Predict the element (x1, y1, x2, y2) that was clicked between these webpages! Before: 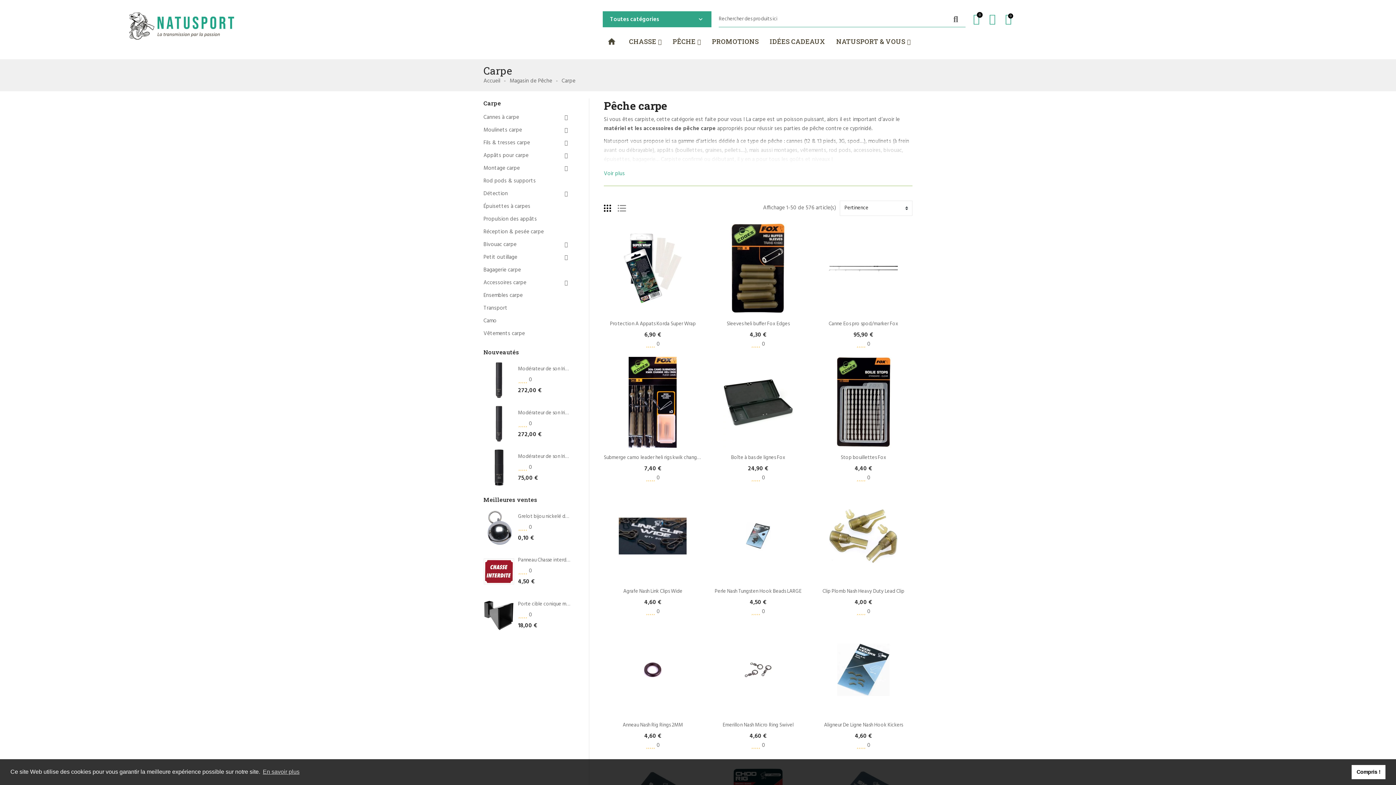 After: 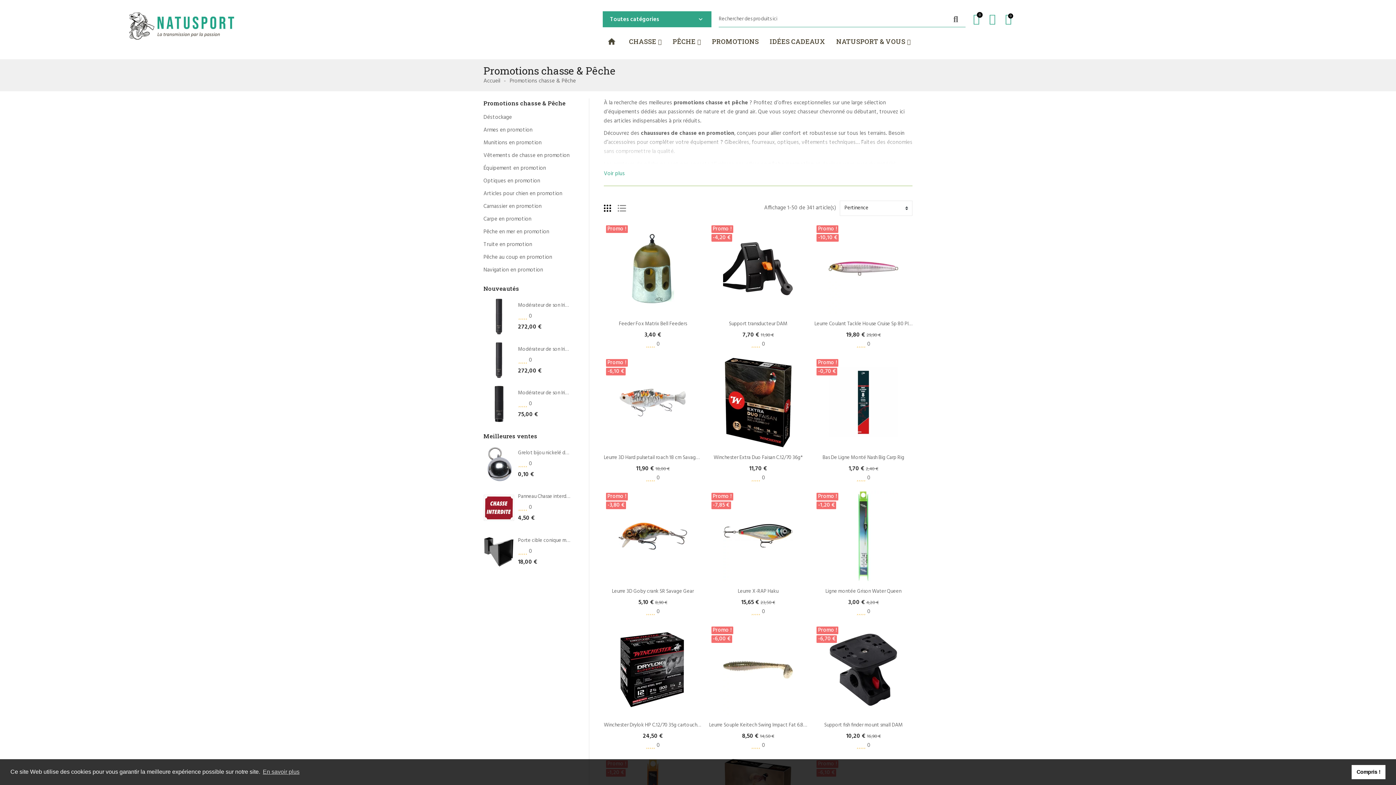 Action: label: PROMOTIONS bbox: (706, 31, 764, 51)